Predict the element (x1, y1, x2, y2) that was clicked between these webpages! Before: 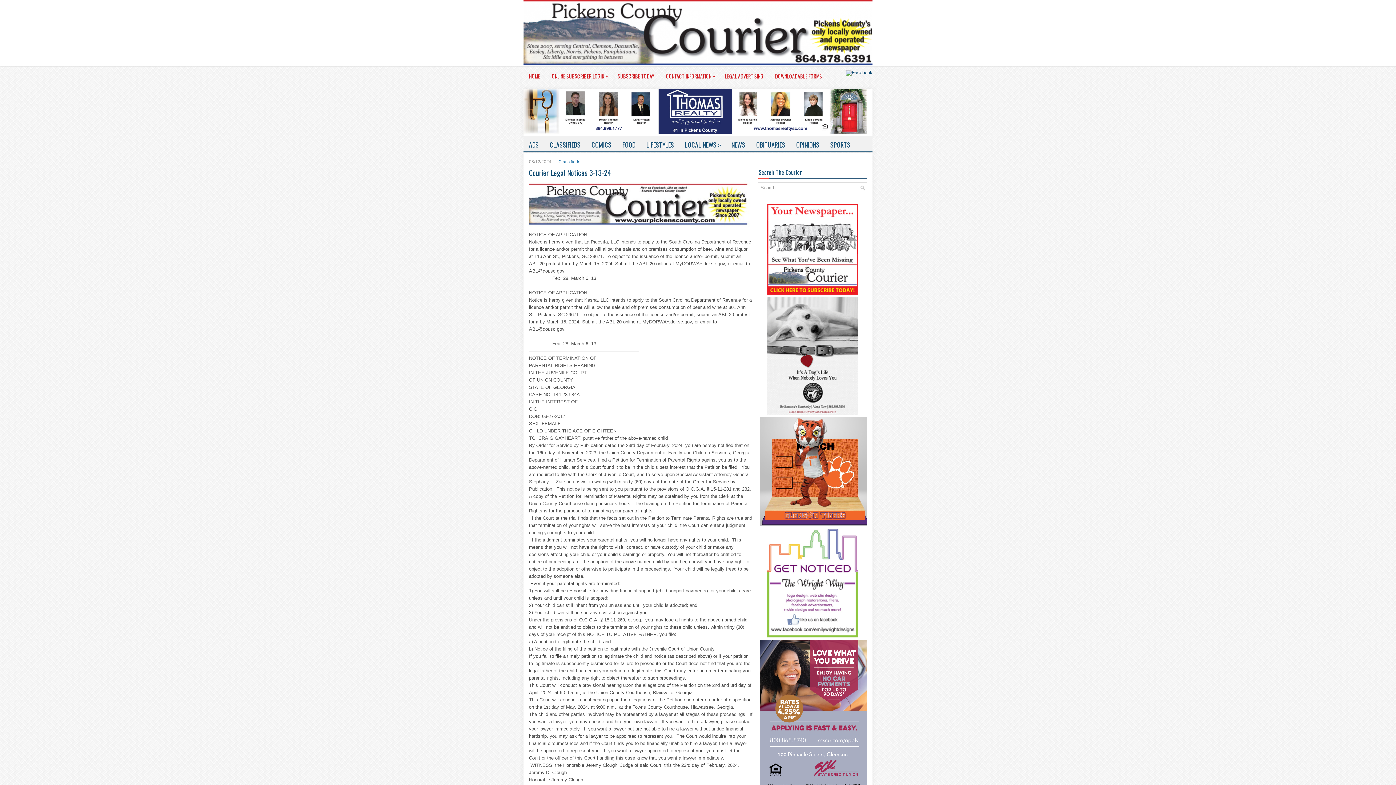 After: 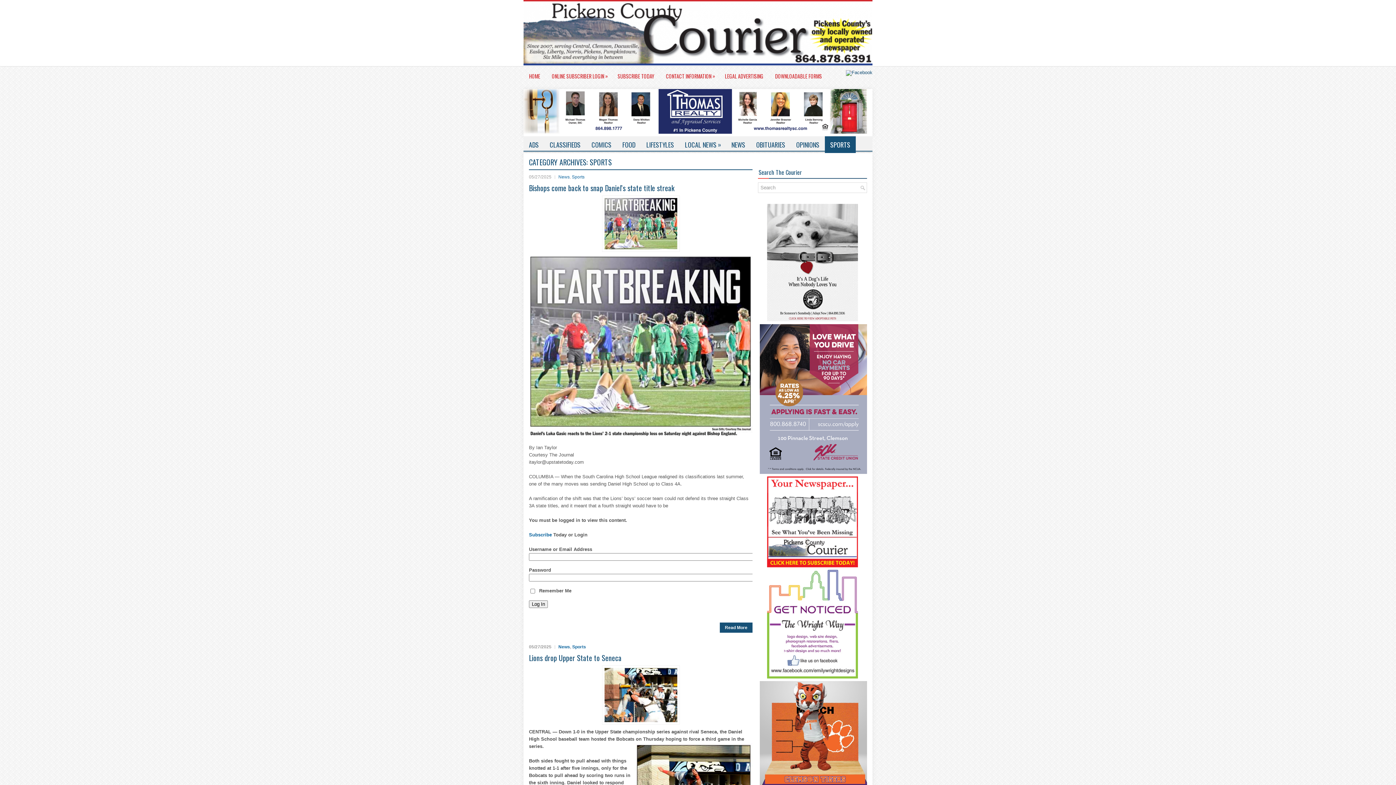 Action: label: SPORTS bbox: (825, 136, 856, 153)